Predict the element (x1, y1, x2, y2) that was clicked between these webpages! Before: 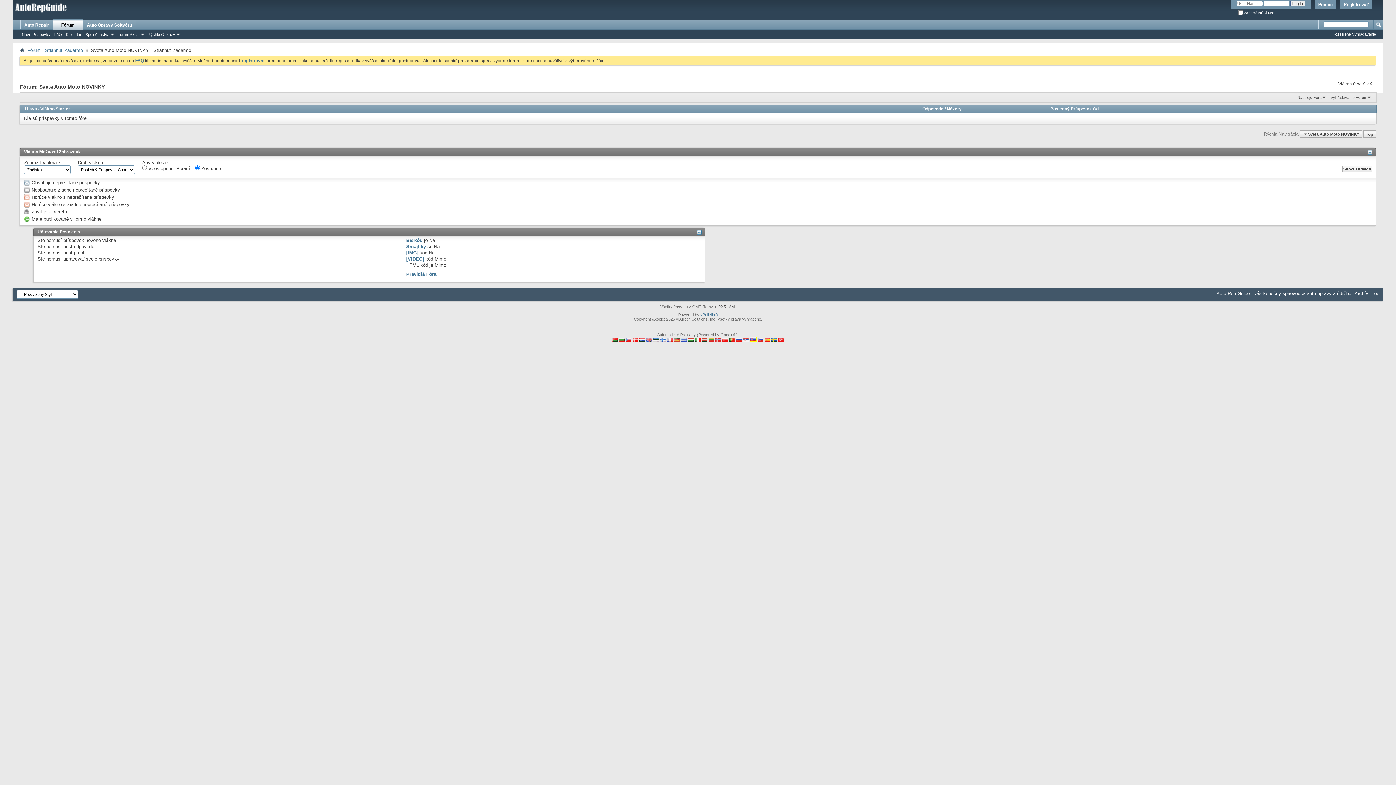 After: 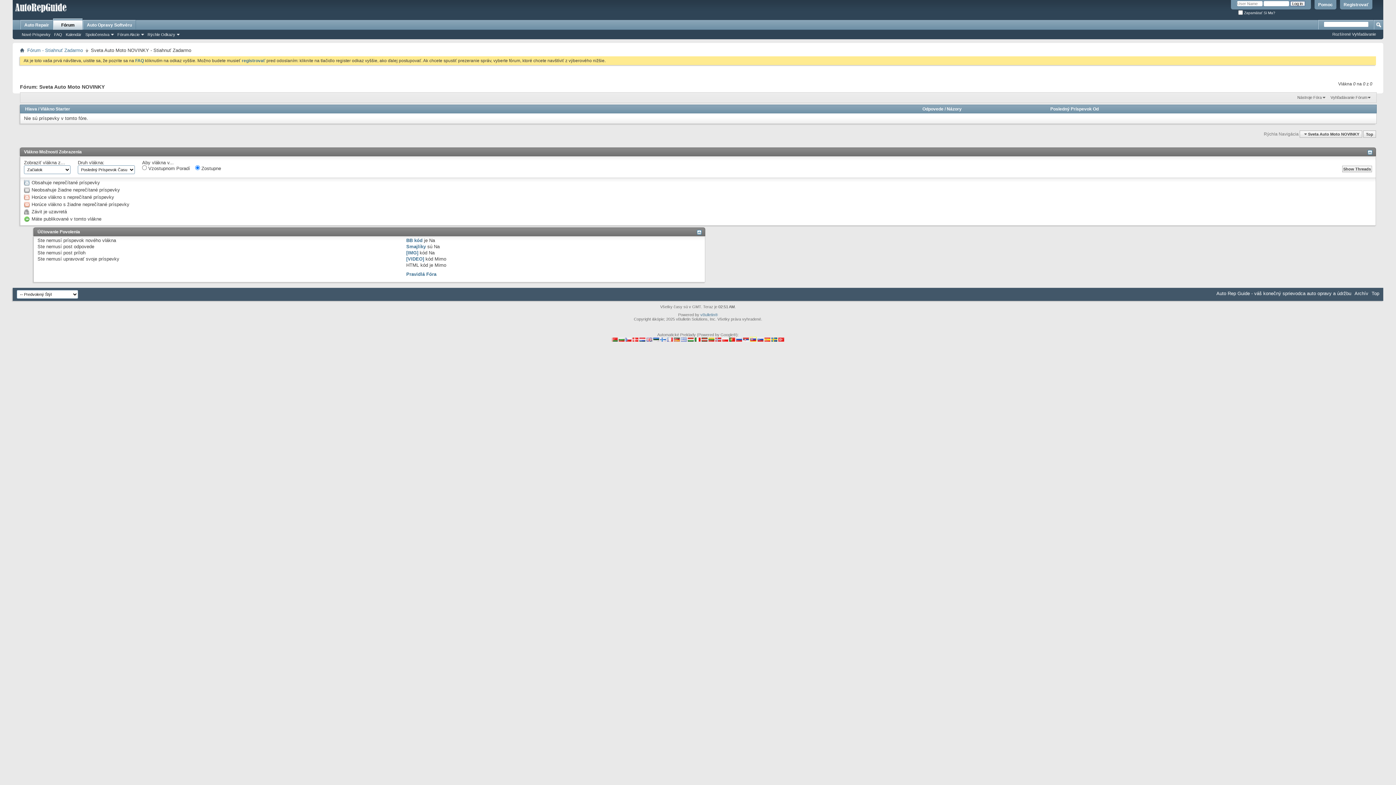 Action: bbox: (1368, 150, 1372, 154)